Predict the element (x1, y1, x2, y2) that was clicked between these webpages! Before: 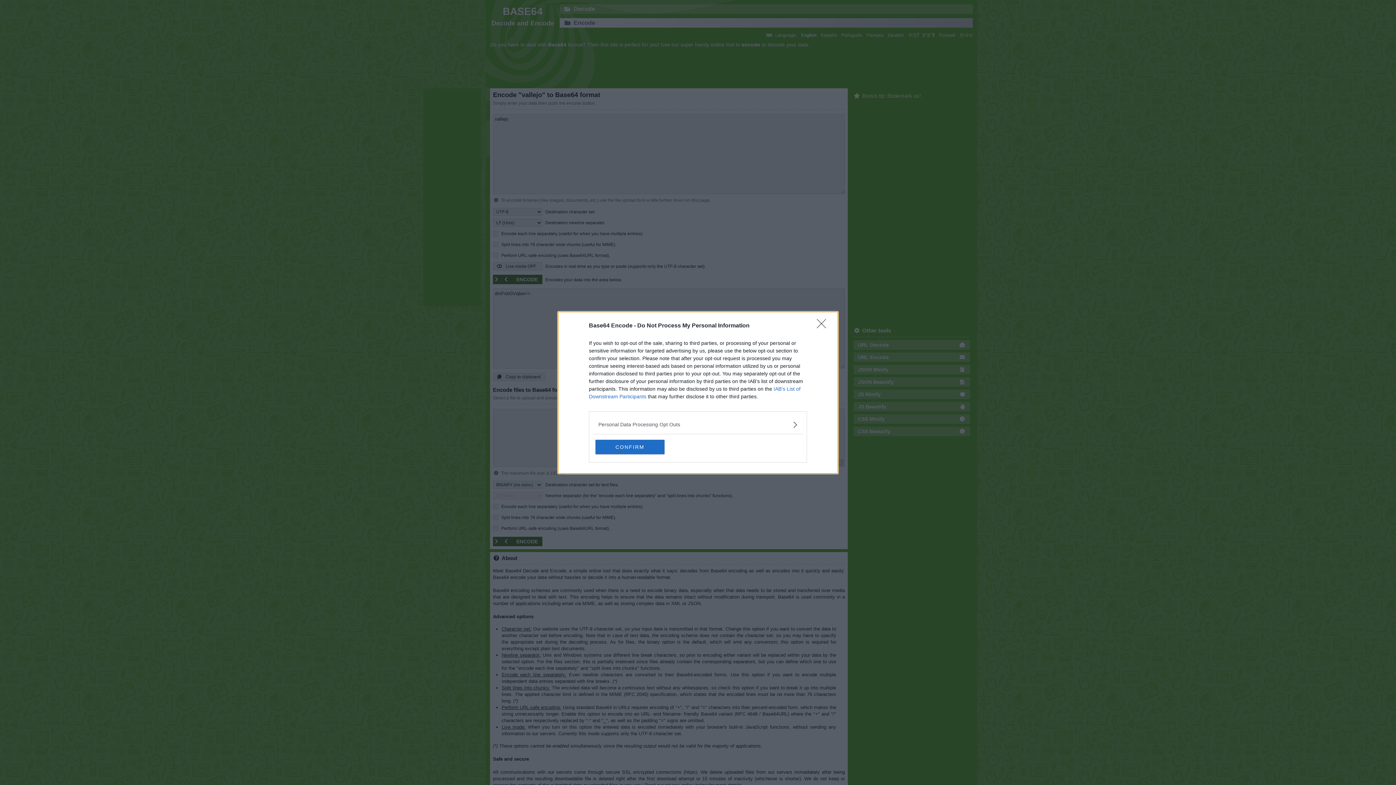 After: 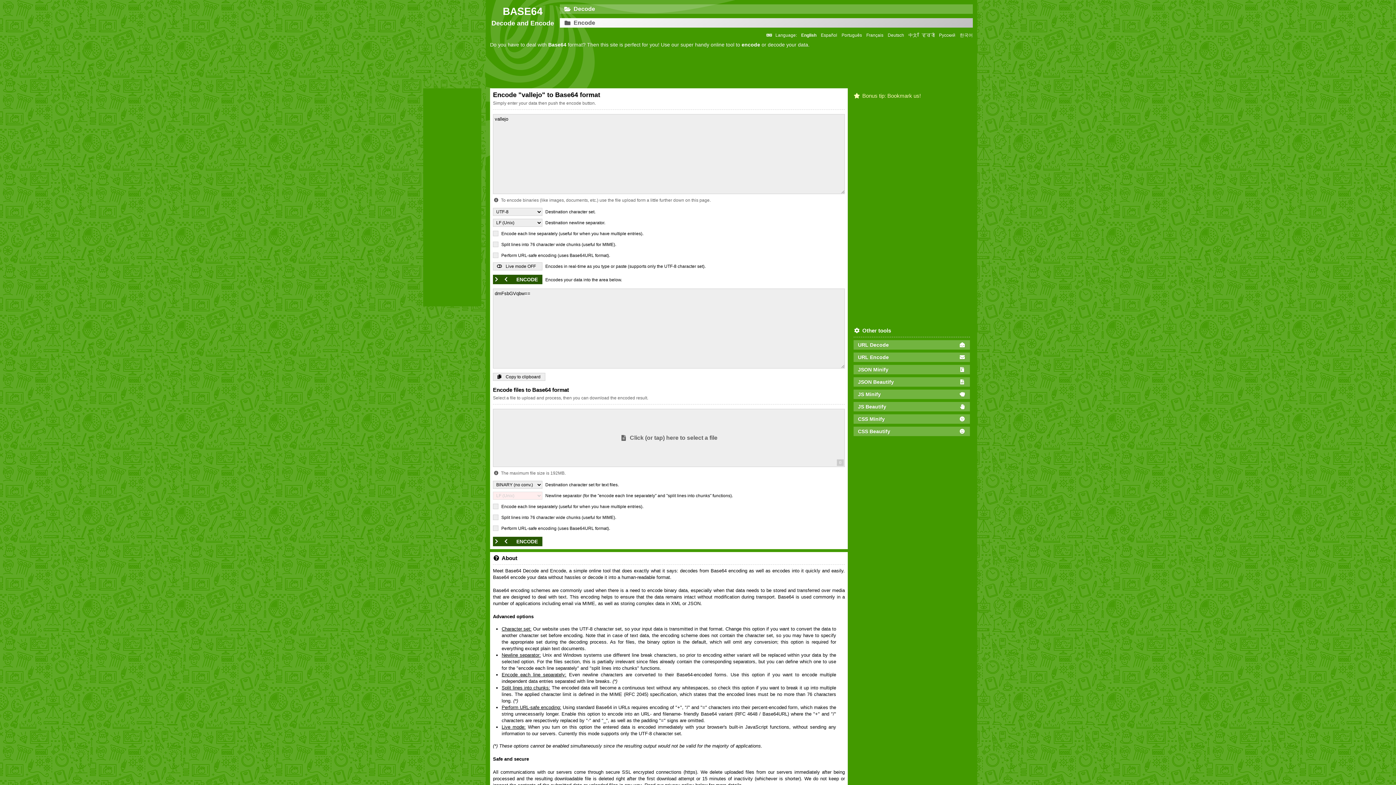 Action: label: Close bbox: (817, 319, 830, 332)